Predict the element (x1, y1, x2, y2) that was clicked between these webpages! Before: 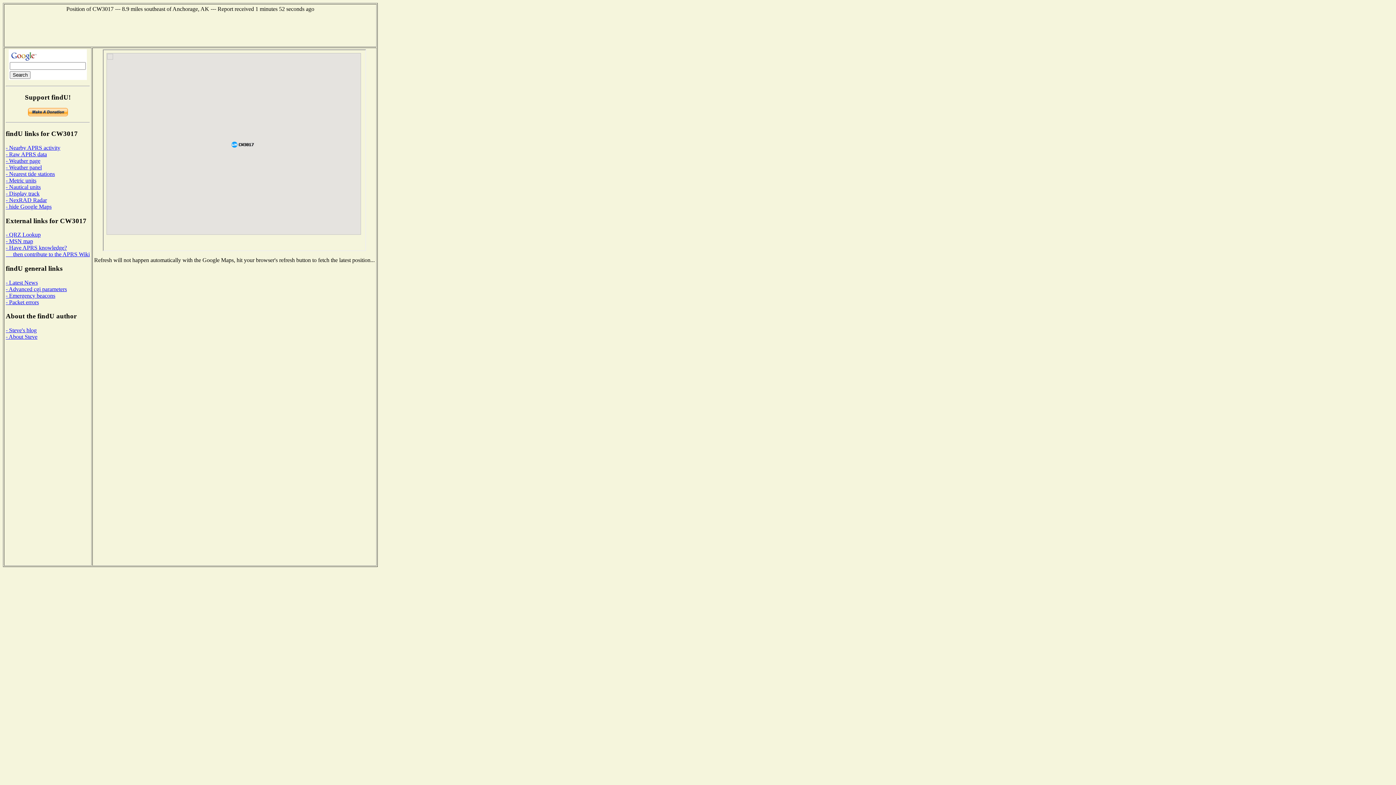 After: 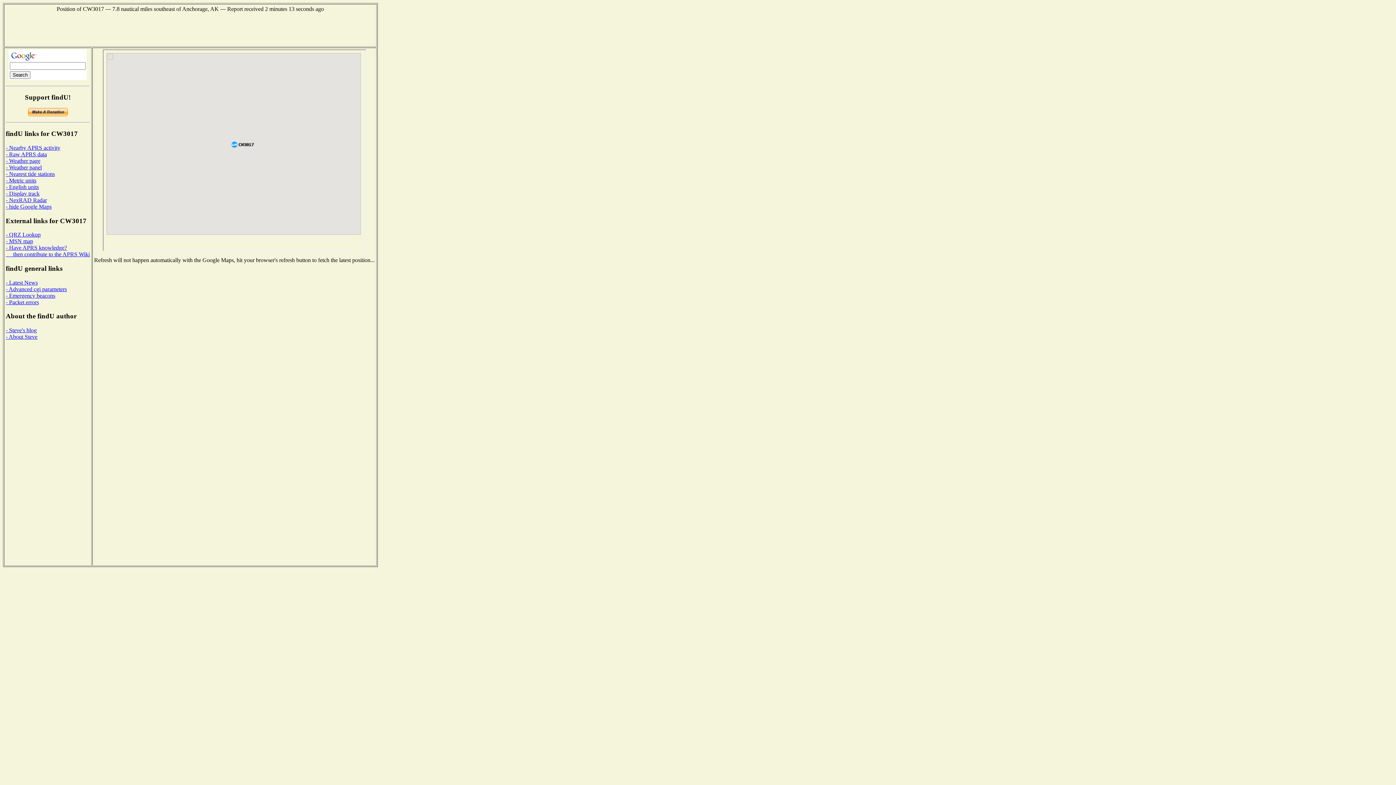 Action: label: - Nautical units bbox: (5, 183, 40, 190)